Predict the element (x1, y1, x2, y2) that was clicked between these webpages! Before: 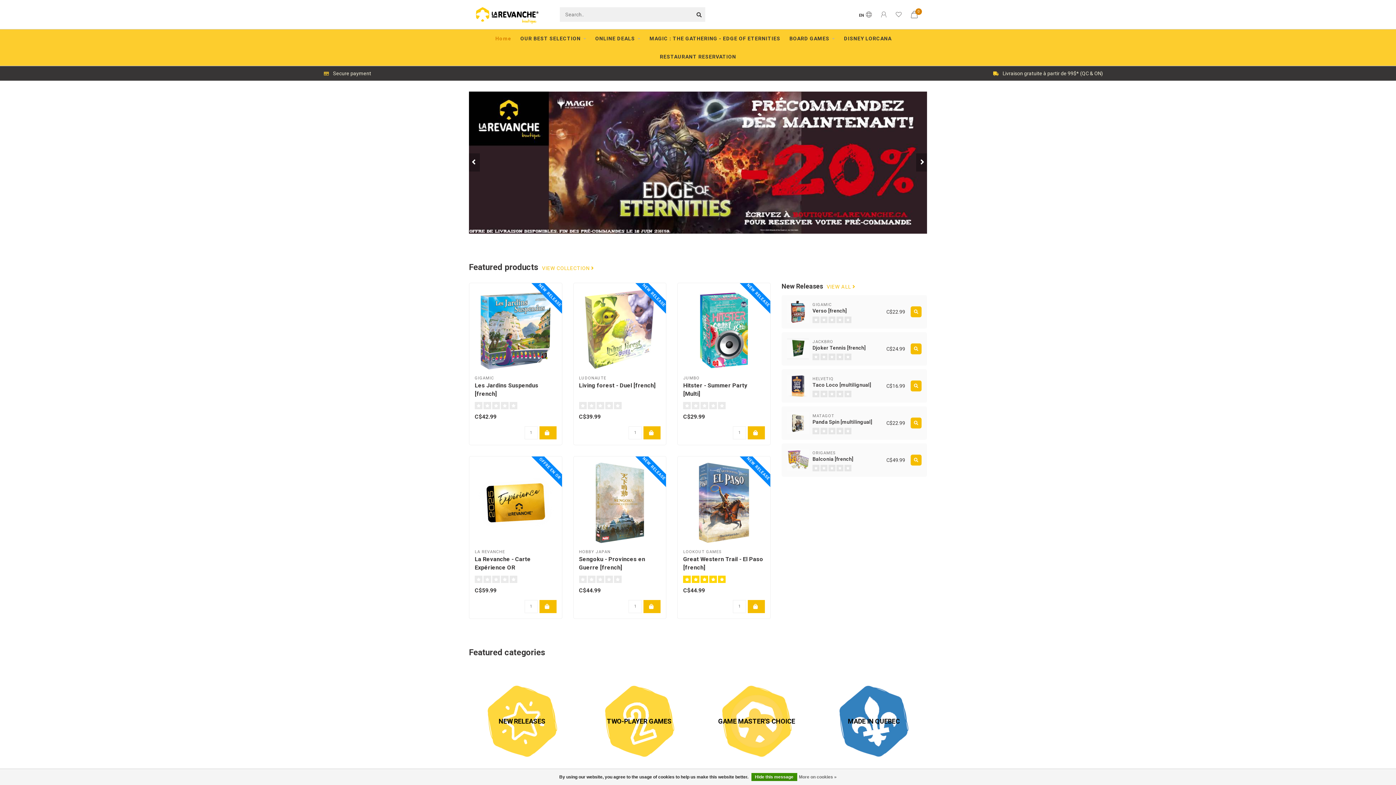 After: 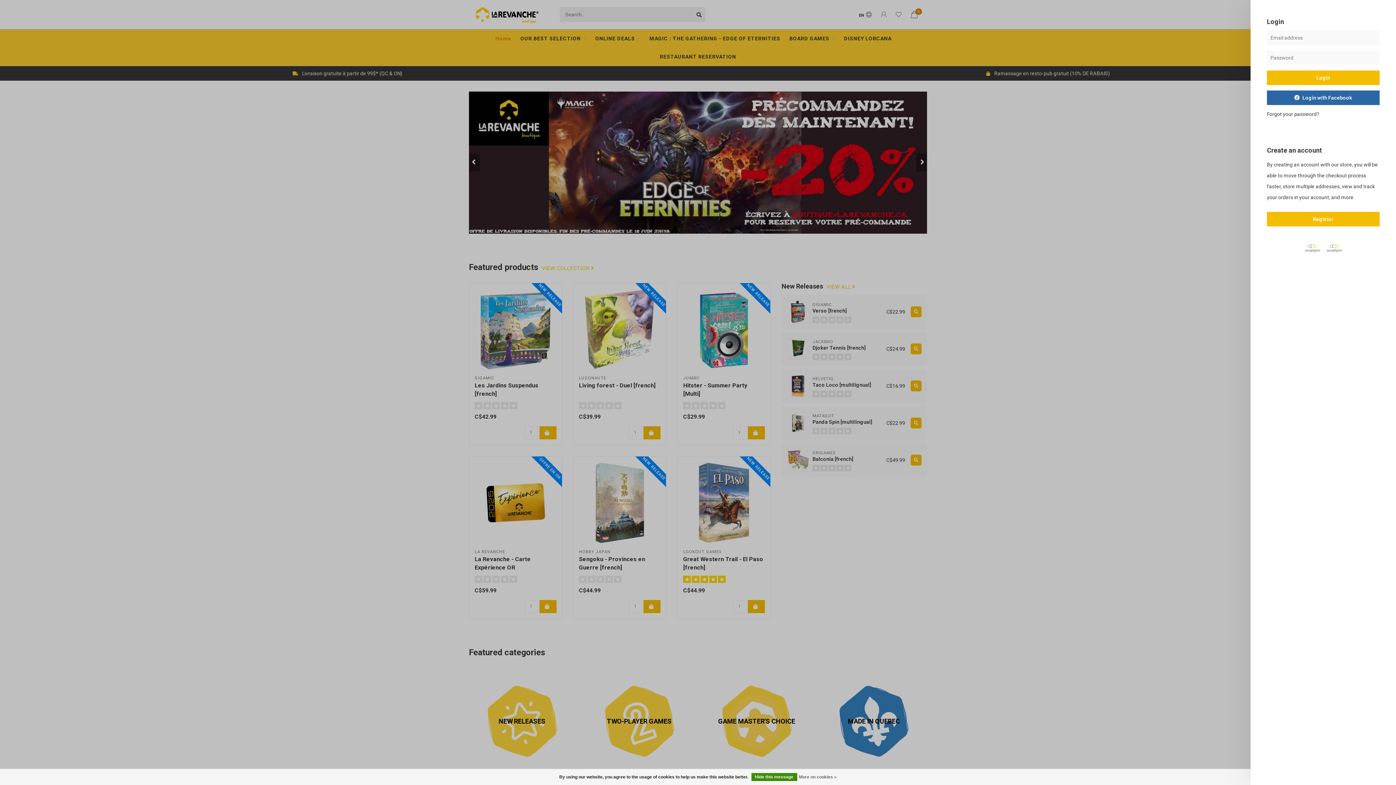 Action: bbox: (896, 11, 901, 19)